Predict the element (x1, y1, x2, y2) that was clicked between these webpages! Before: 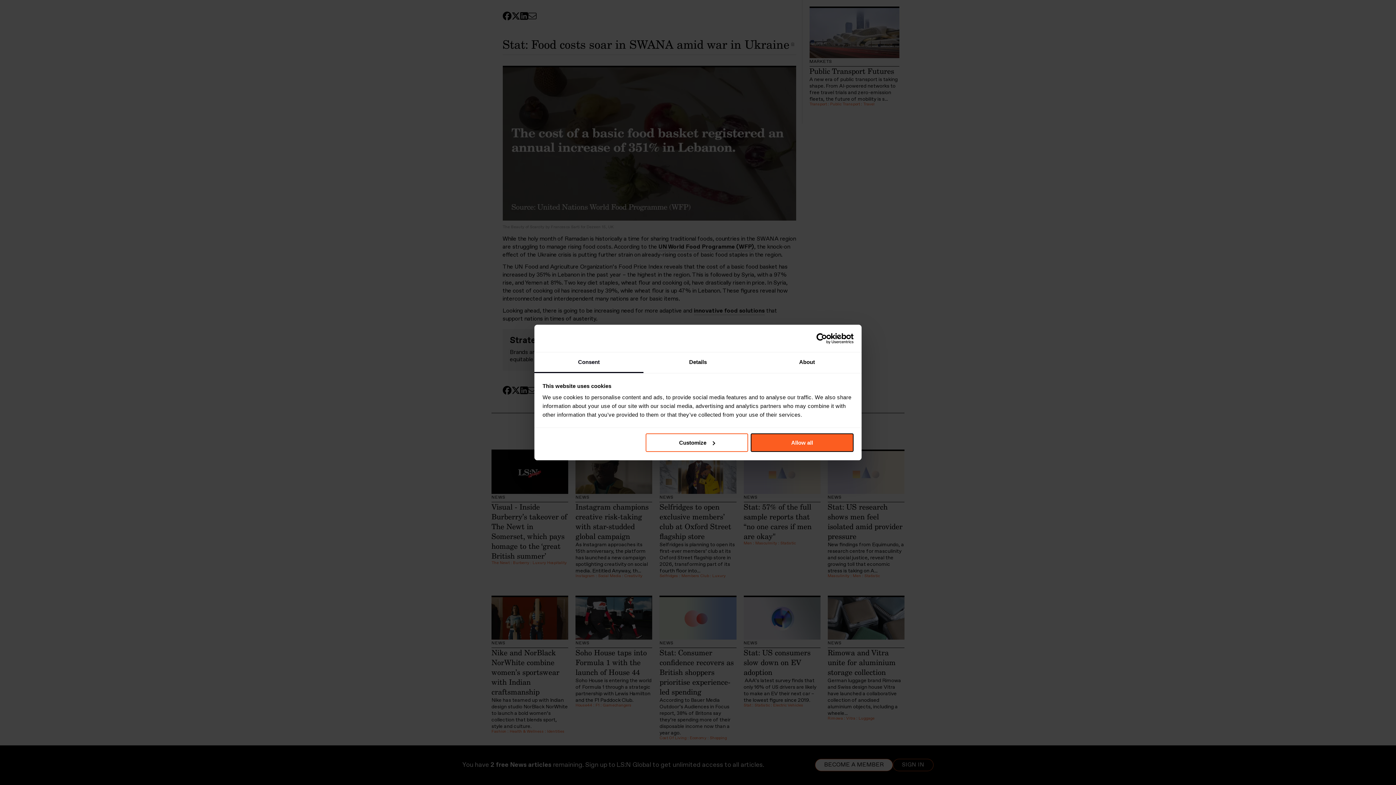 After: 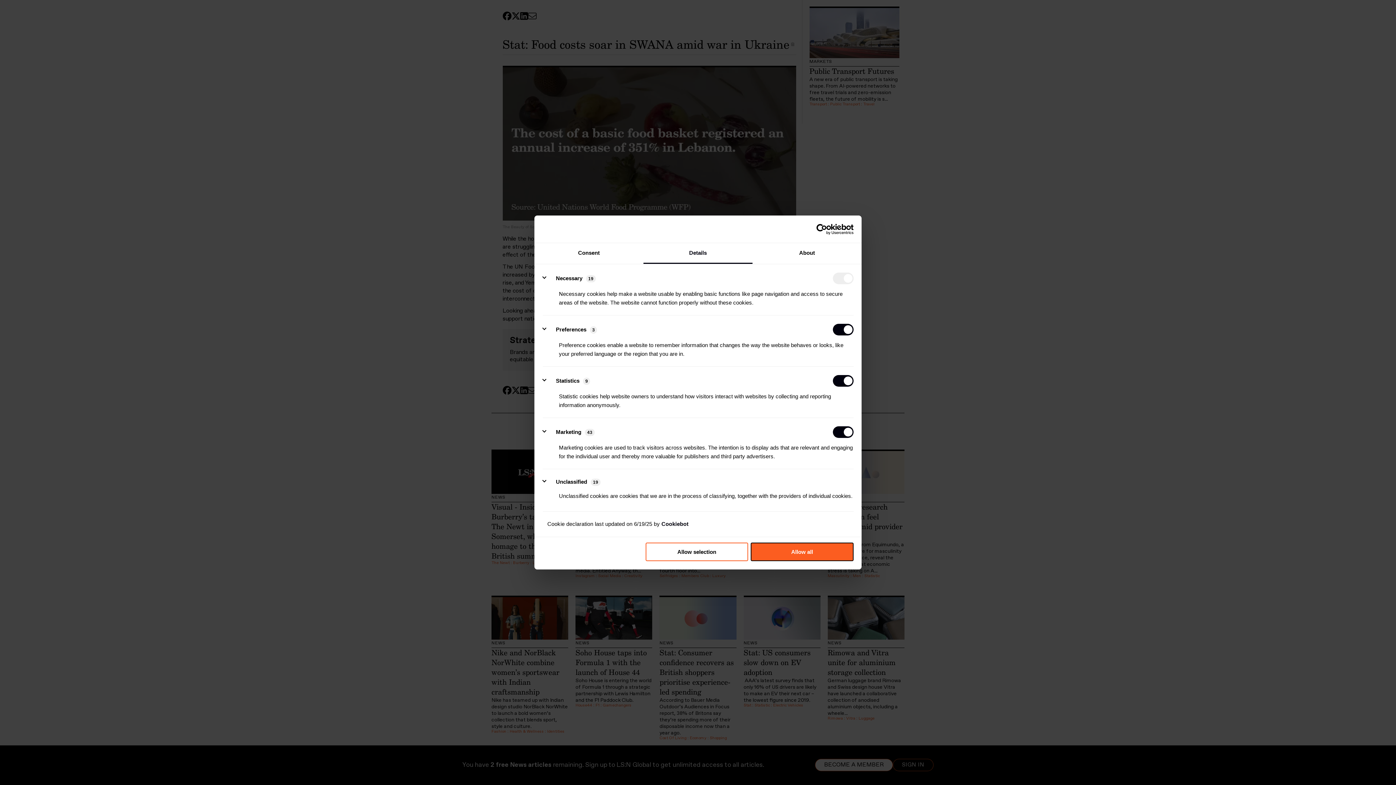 Action: label: Customize bbox: (645, 433, 748, 452)